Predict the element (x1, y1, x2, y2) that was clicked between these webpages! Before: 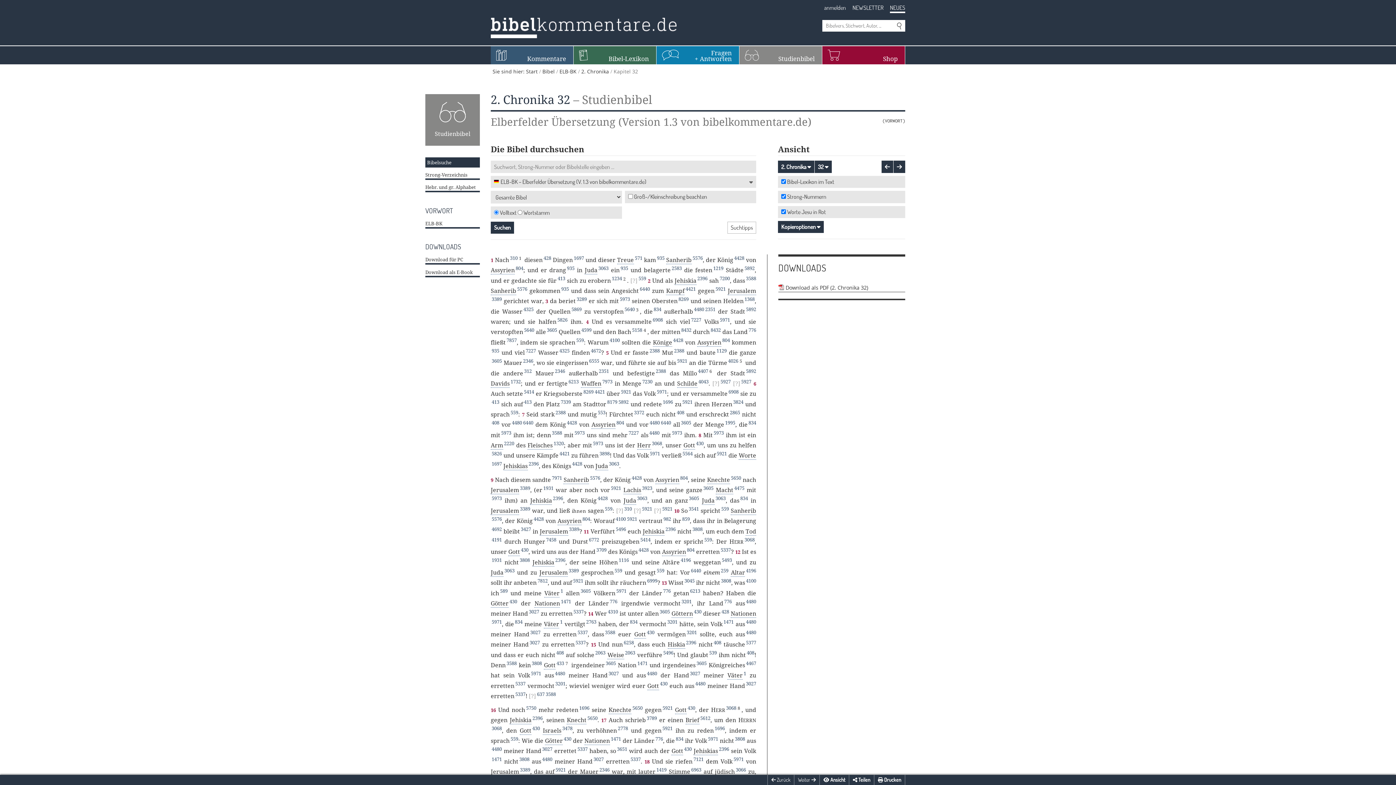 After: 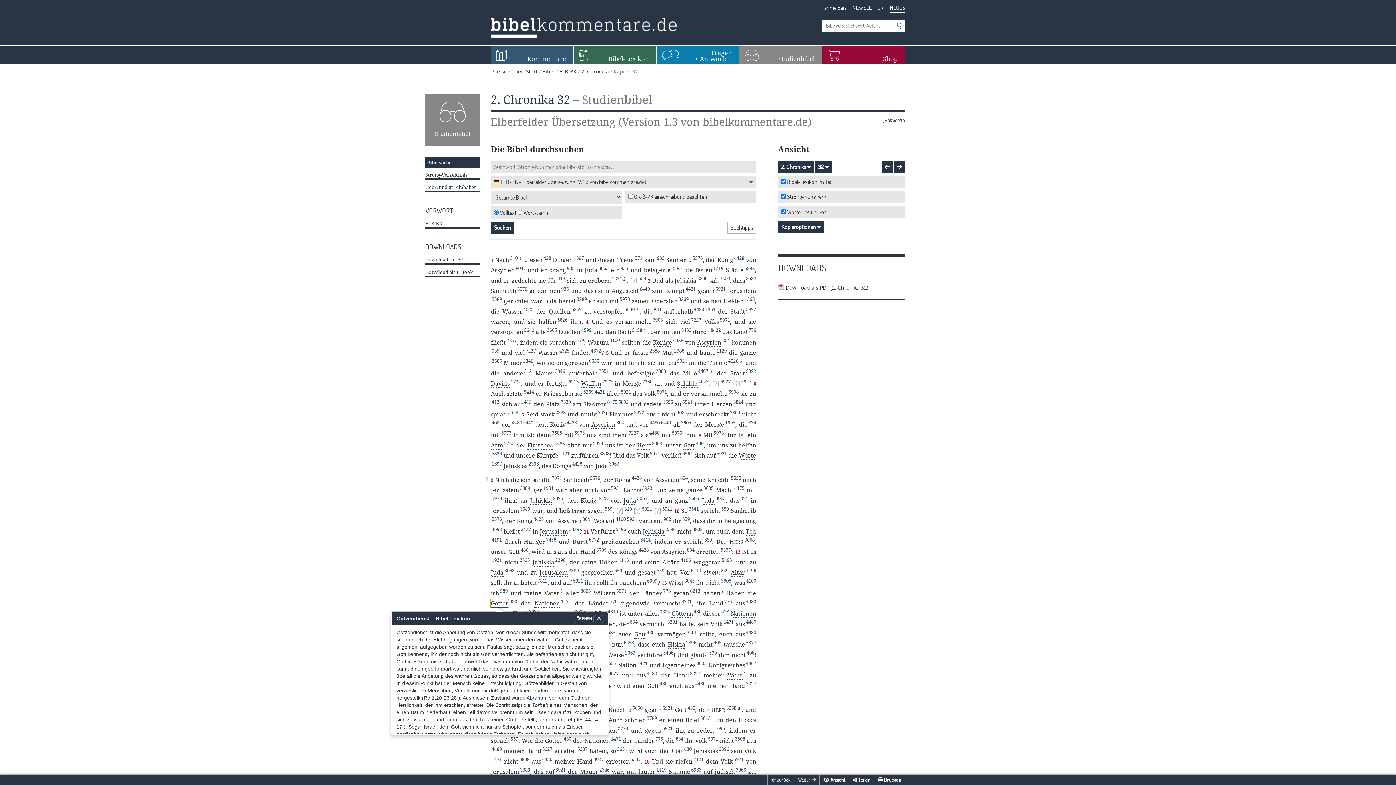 Action: bbox: (490, 599, 508, 607) label: Götter